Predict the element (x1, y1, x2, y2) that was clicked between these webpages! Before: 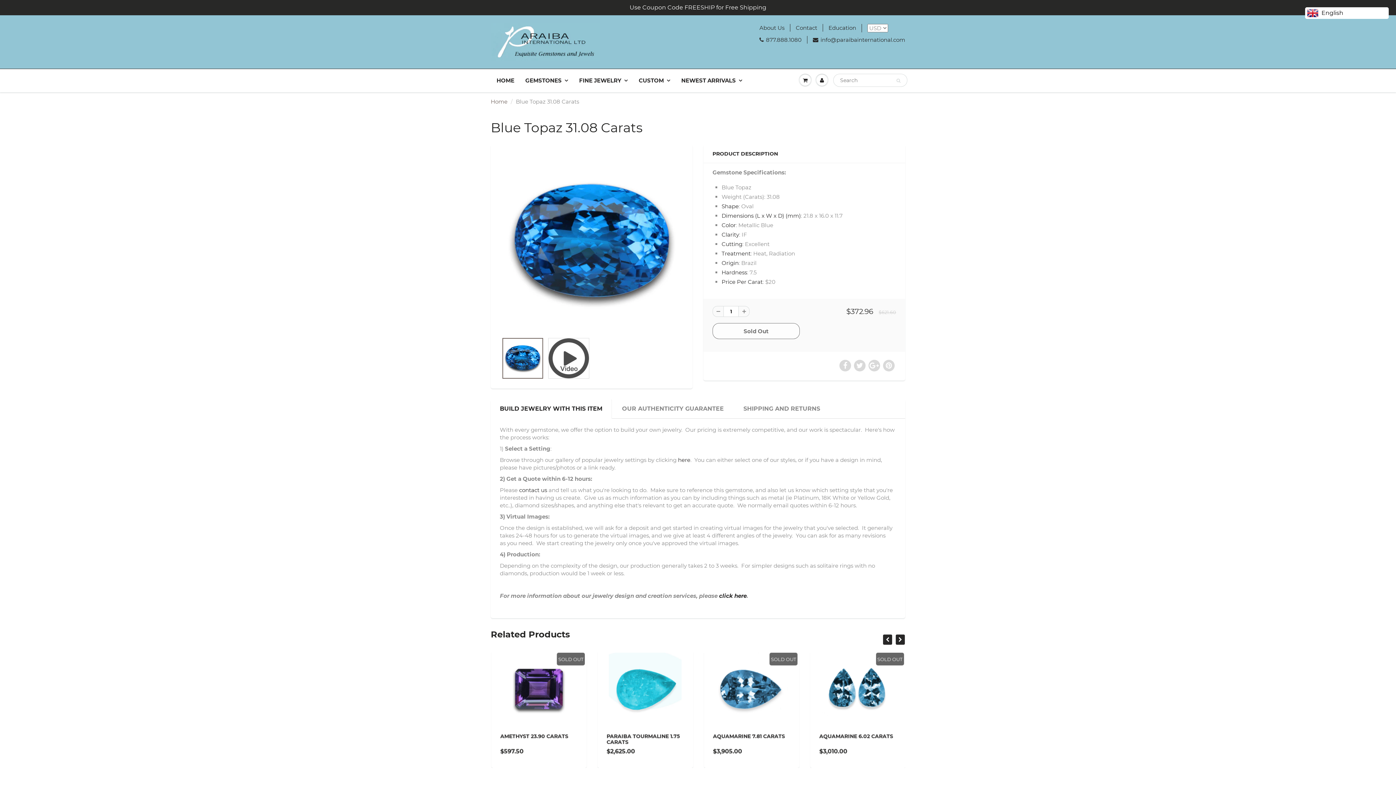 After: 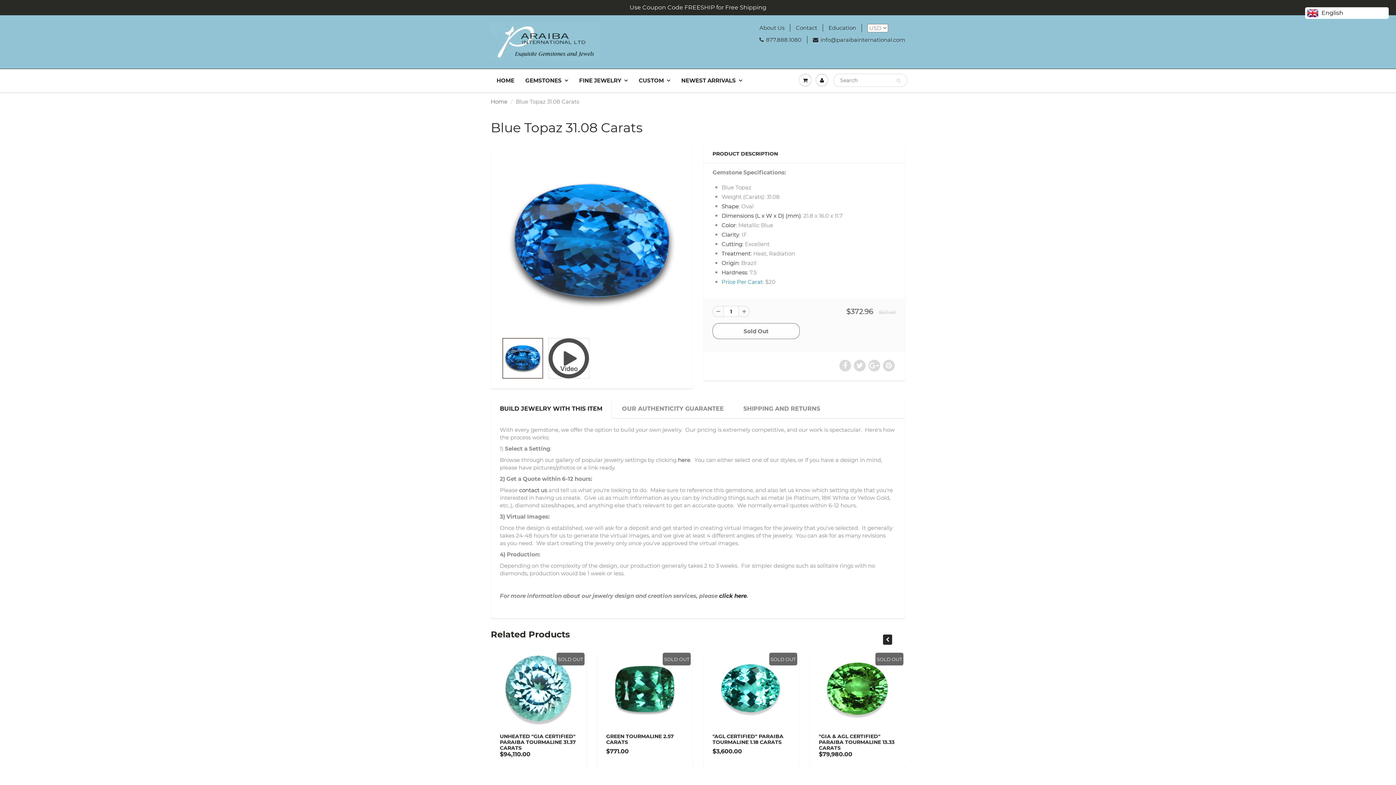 Action: label: Price Per Carat bbox: (721, 278, 762, 285)